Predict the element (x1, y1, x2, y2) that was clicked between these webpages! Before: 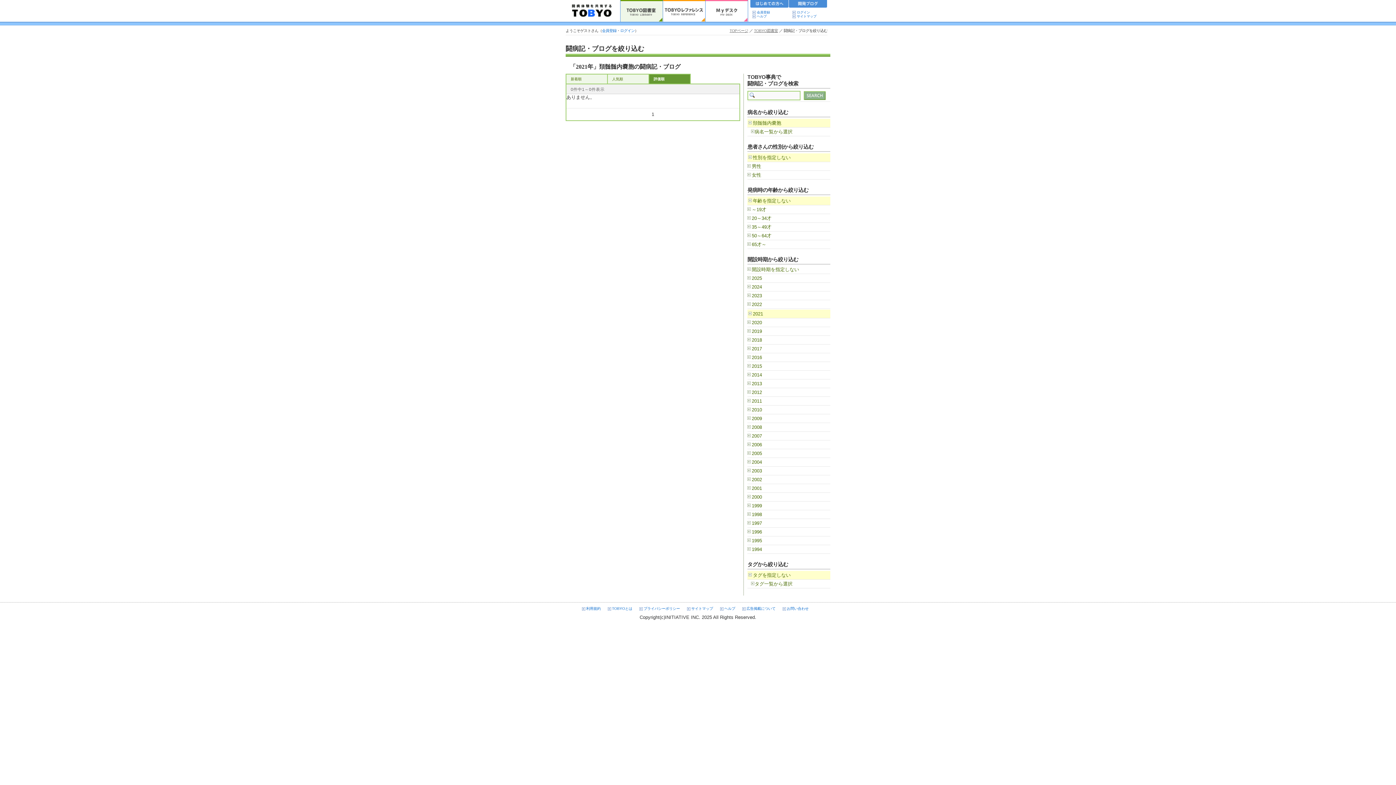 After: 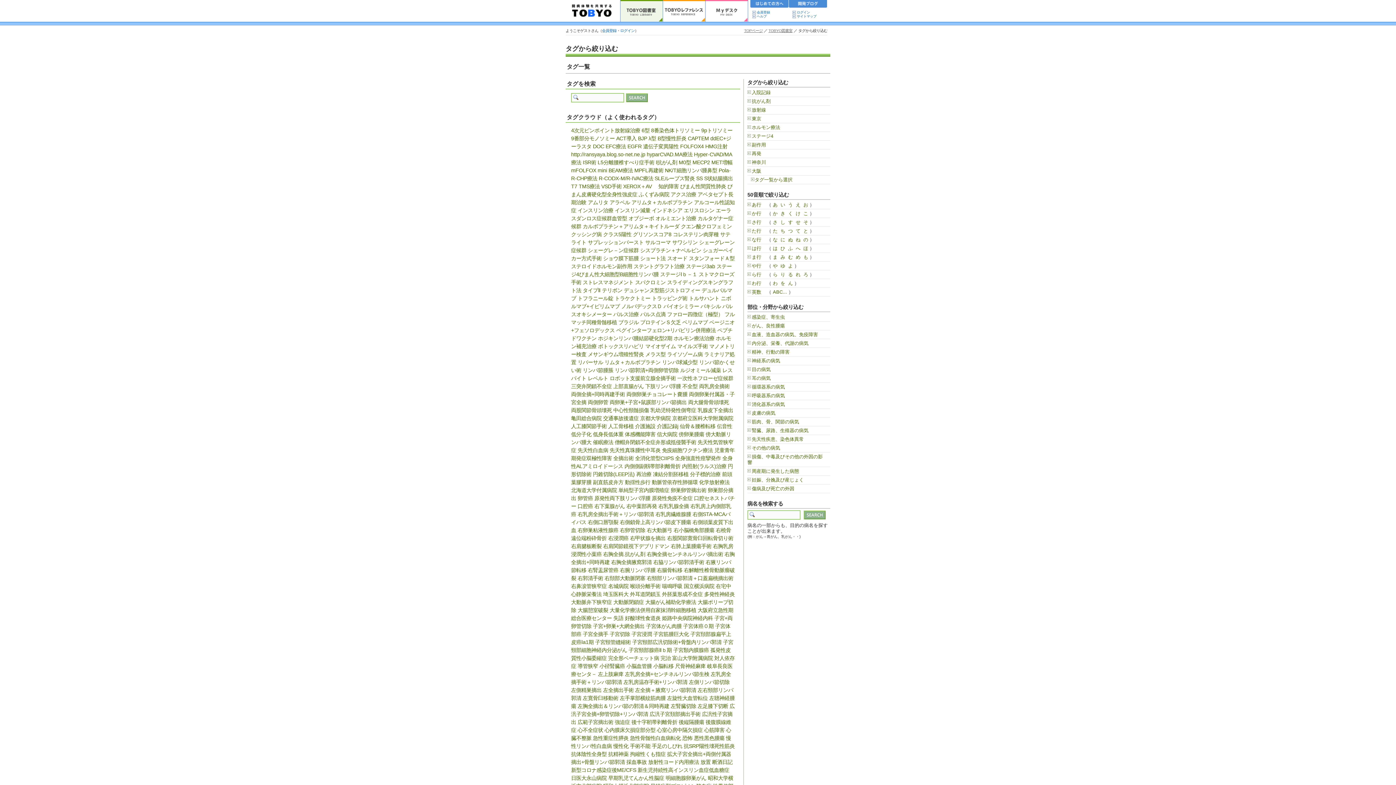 Action: label: タグ一覧から選択 bbox: (751, 581, 798, 587)